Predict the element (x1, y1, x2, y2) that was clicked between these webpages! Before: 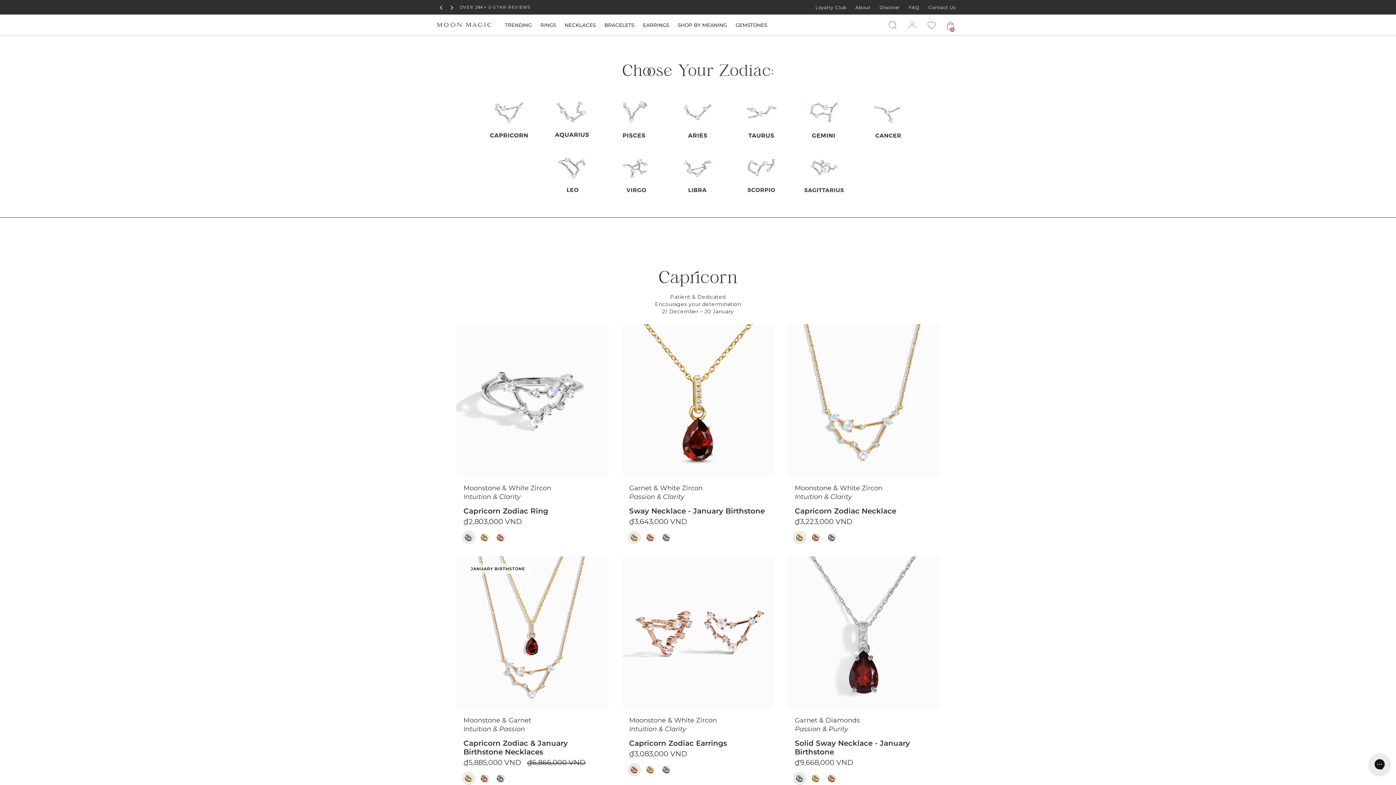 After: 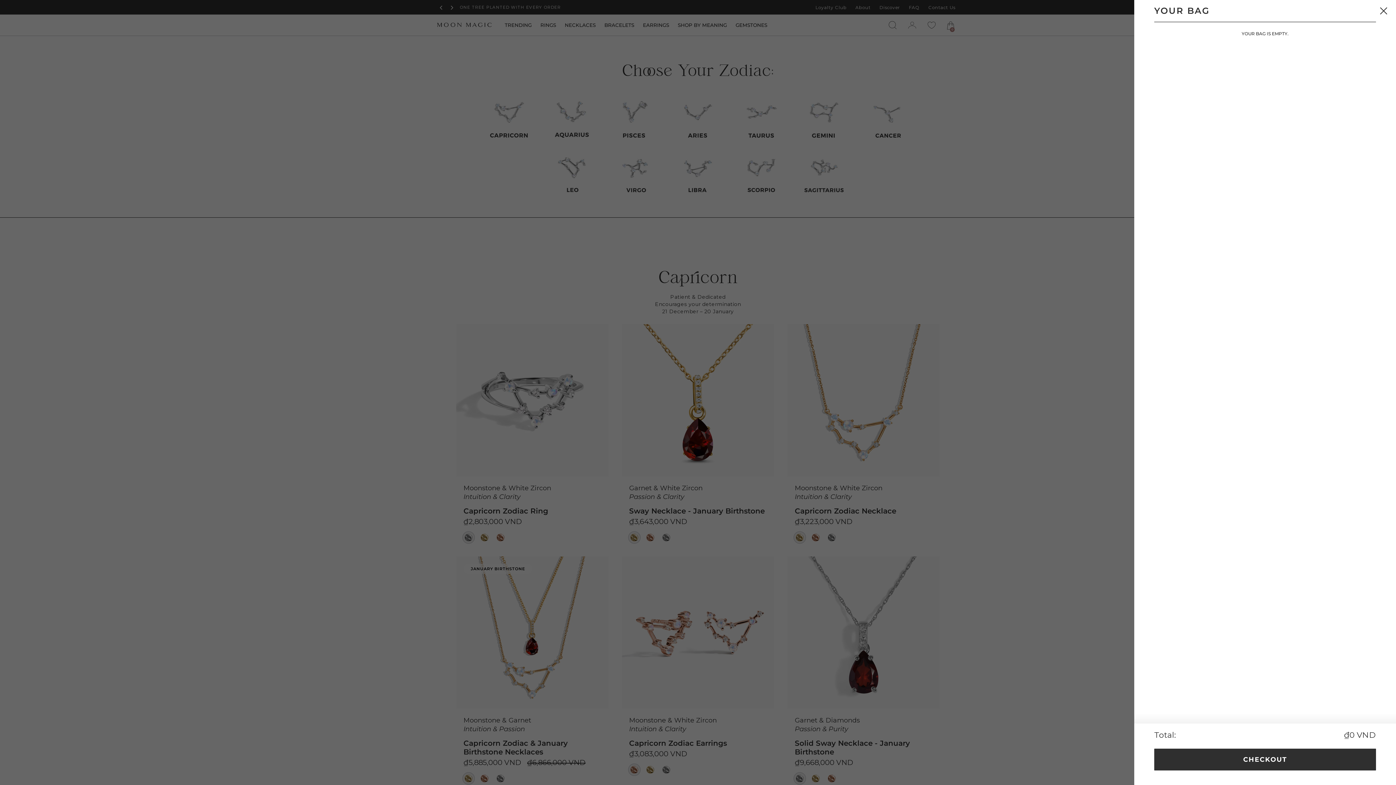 Action: label: 0 bbox: (941, 14, 960, 35)